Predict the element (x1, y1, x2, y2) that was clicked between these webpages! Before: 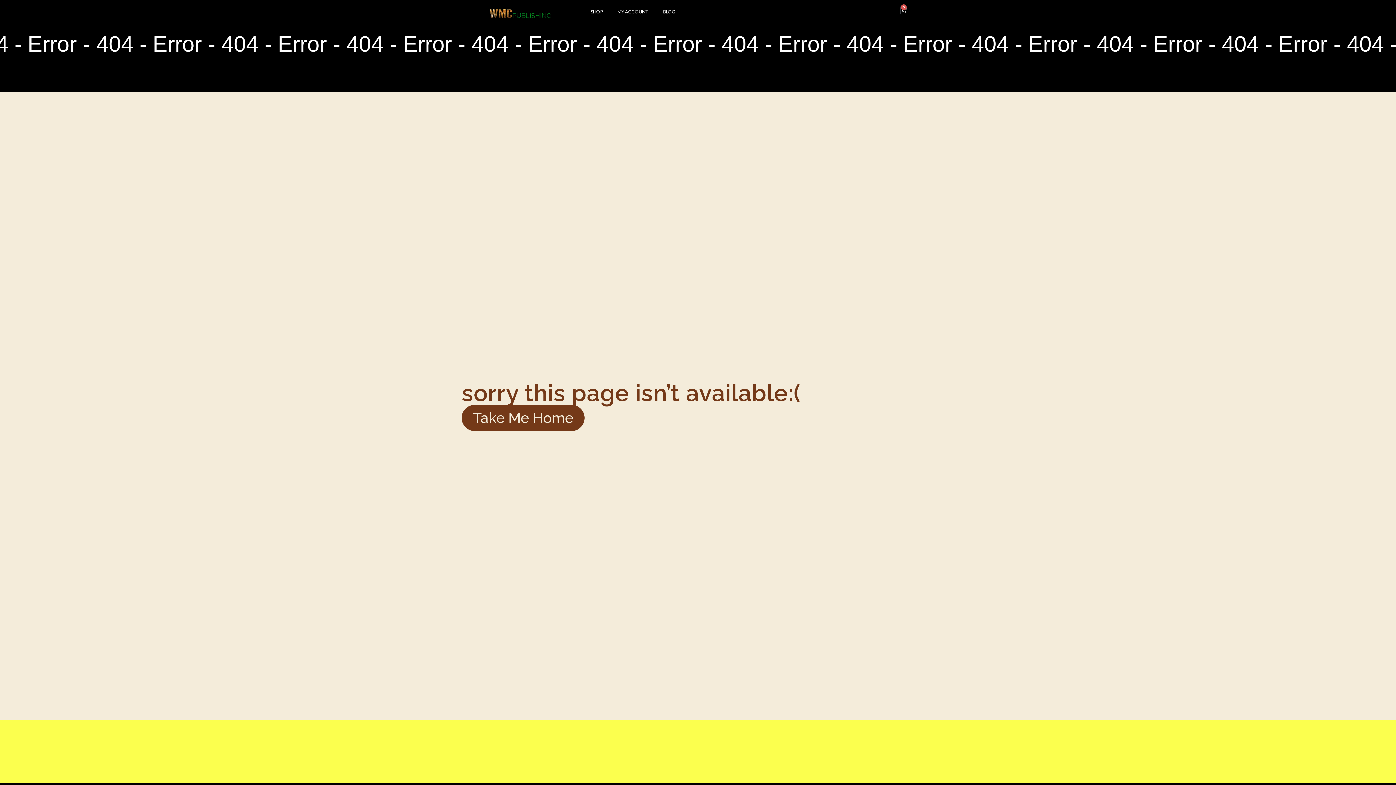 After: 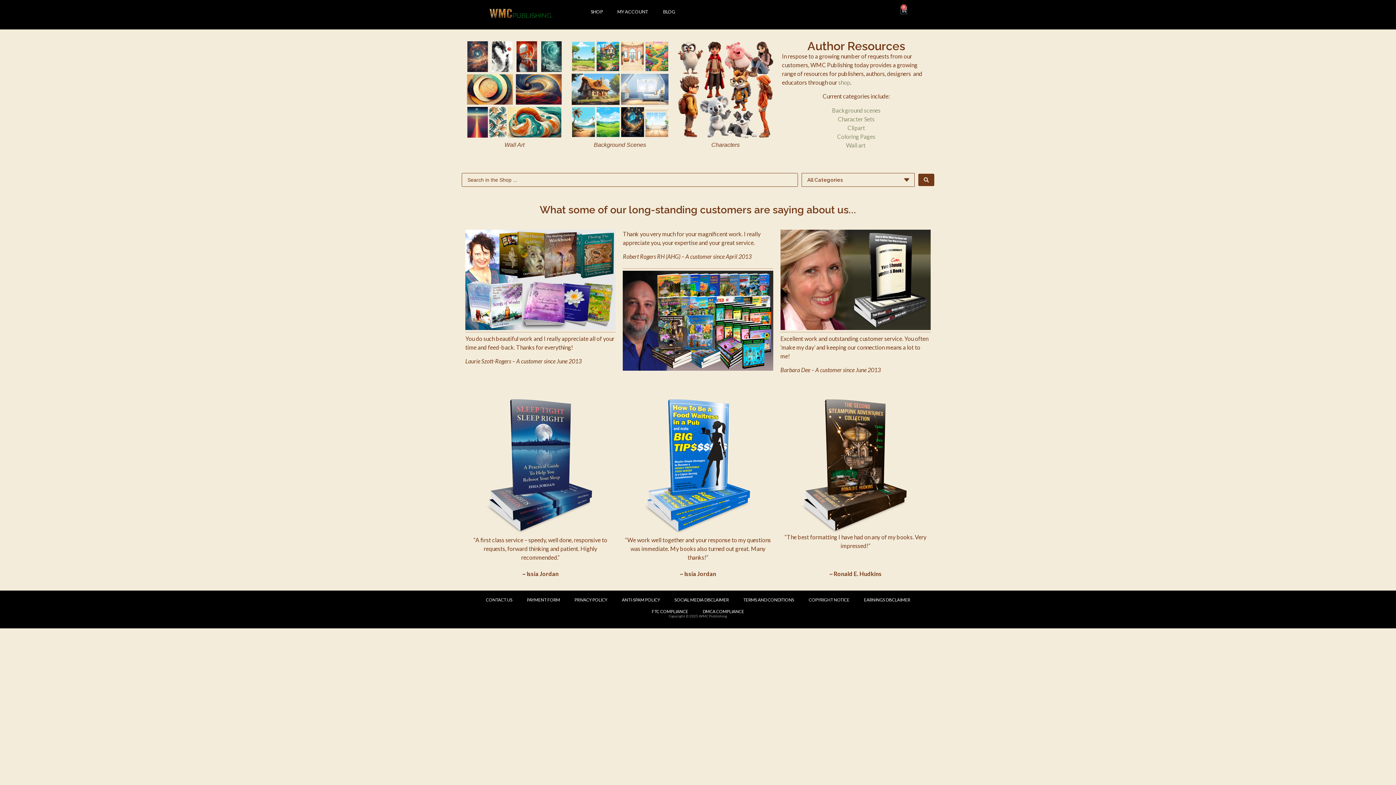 Action: bbox: (461, 404, 584, 431) label: Take Me Home